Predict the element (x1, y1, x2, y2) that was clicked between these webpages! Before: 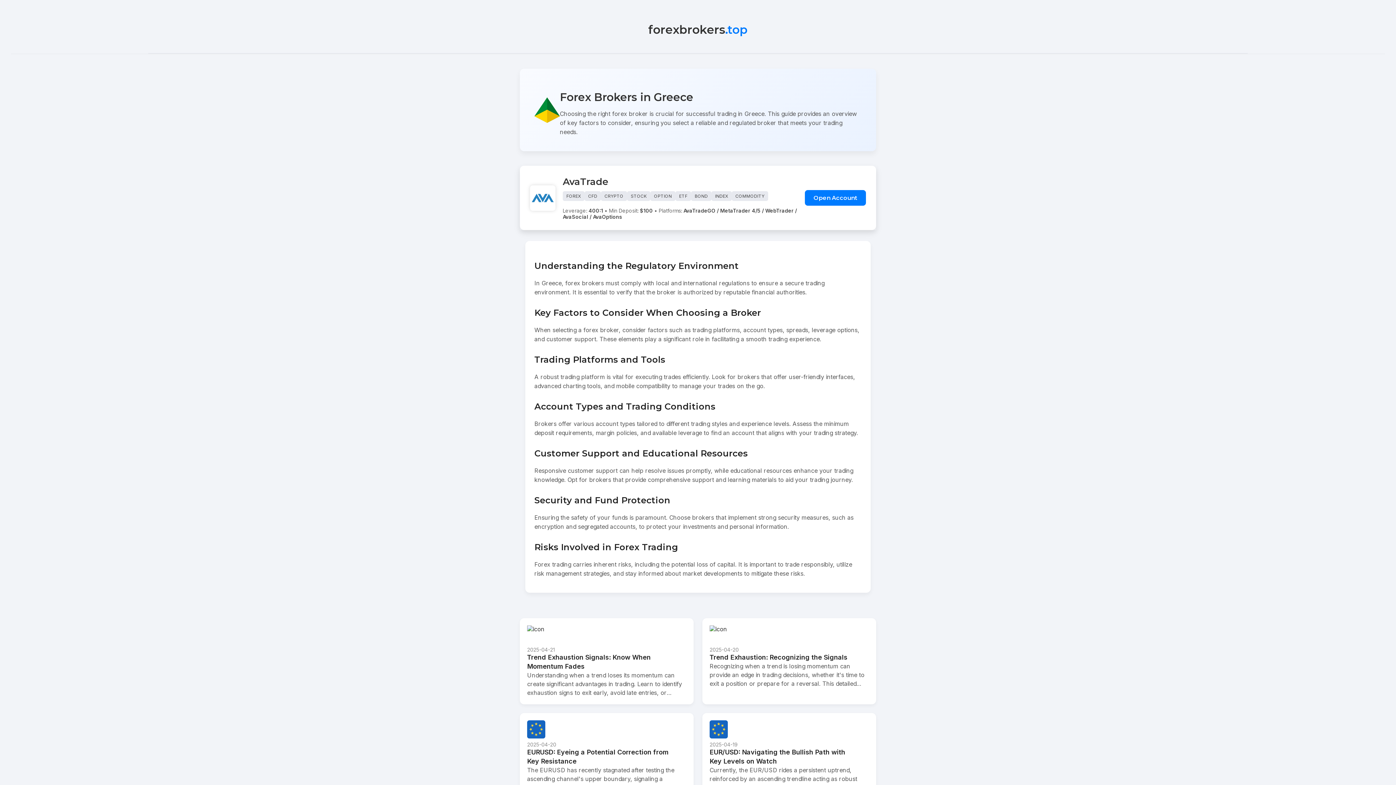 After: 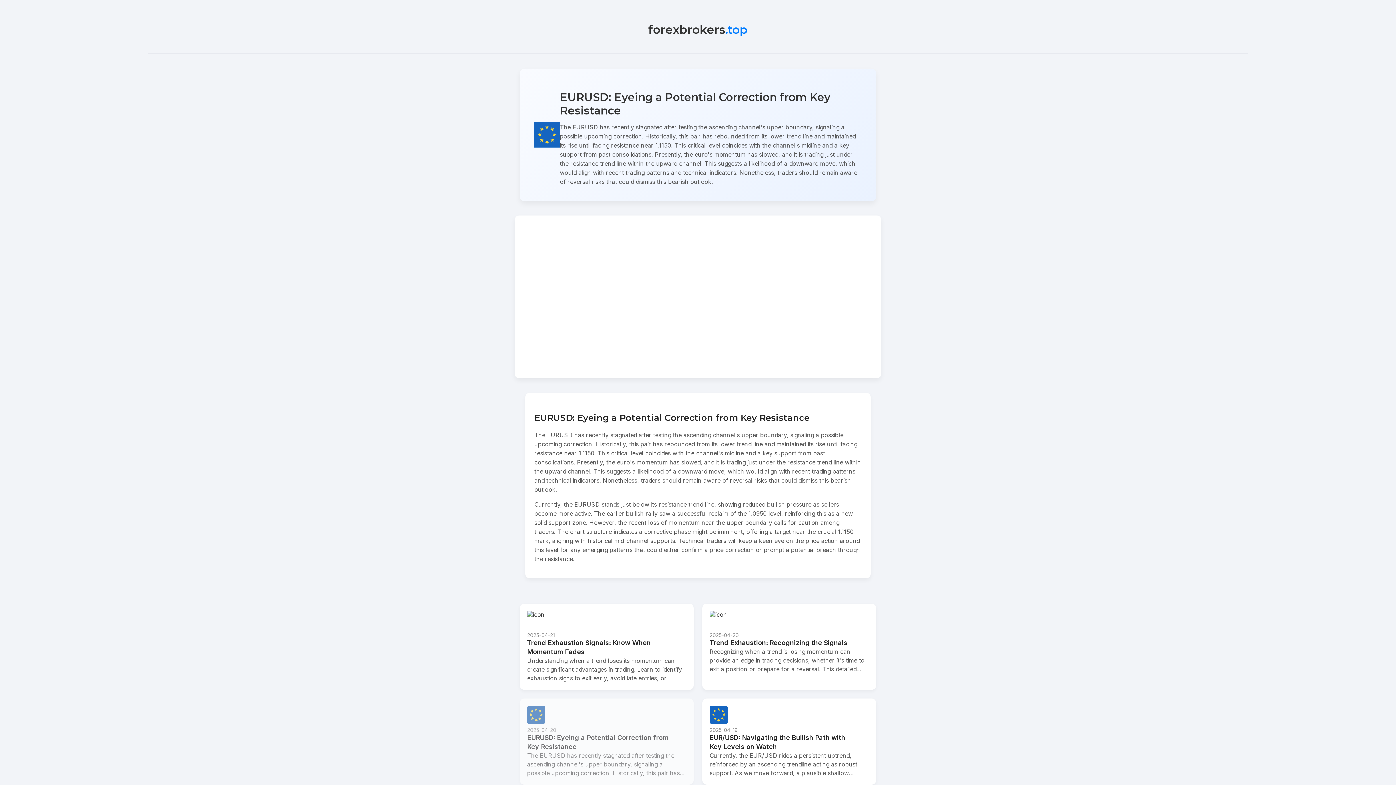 Action: bbox: (520, 713, 693, 799) label: 2025-04-20
EURUSD: Eyeing a Potential Correction from Key Resistance
The EURUSD has recently stagnated after testing the ascending channel's upper boundary, signaling a possible upcoming correction. Historically, this pair has rebounded from its lower trend line and maintained its rise until facing resistance near 1.1150. This critical level coincides with the channel's midline and a key support from past consolidations. Presently, the euro's momentum has slowed, and it is trading just under the resistance trend line within the upward channel. This suggests a likelihood of a downward move, which would align with recent trading patterns and technical indicators. Nonetheless, traders should remain aware of reversal risks that could dismiss this bearish outlook.